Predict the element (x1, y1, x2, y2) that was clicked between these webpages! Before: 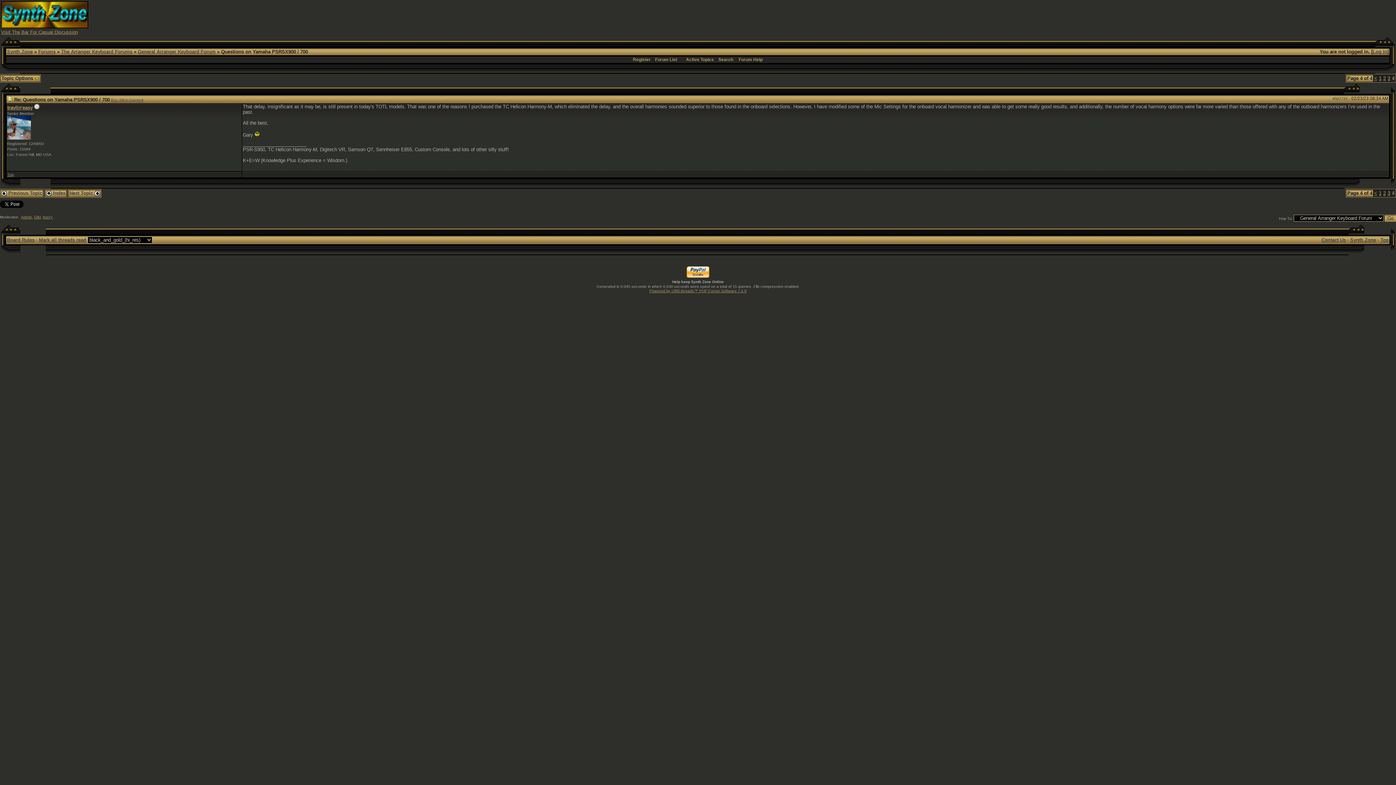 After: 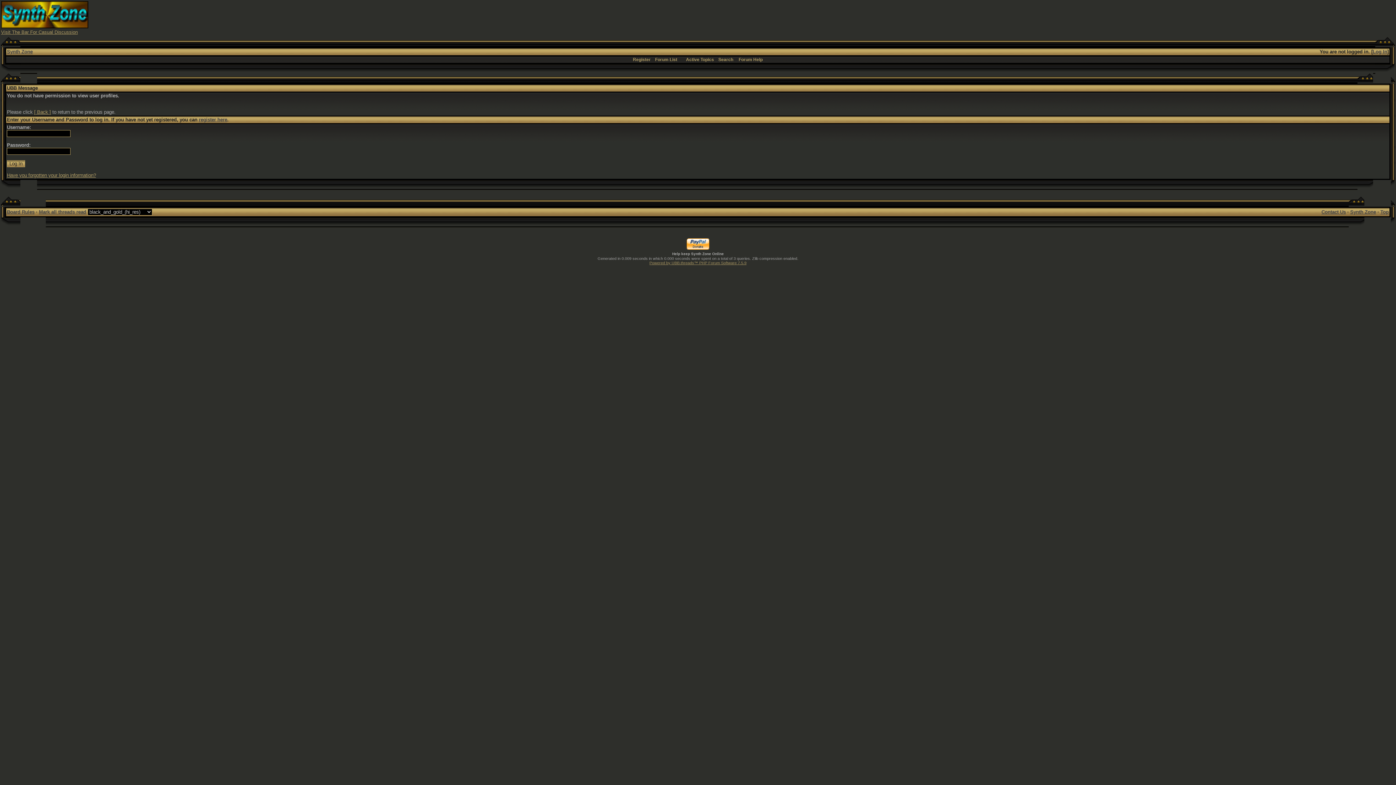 Action: bbox: (42, 214, 52, 219) label: Kerry